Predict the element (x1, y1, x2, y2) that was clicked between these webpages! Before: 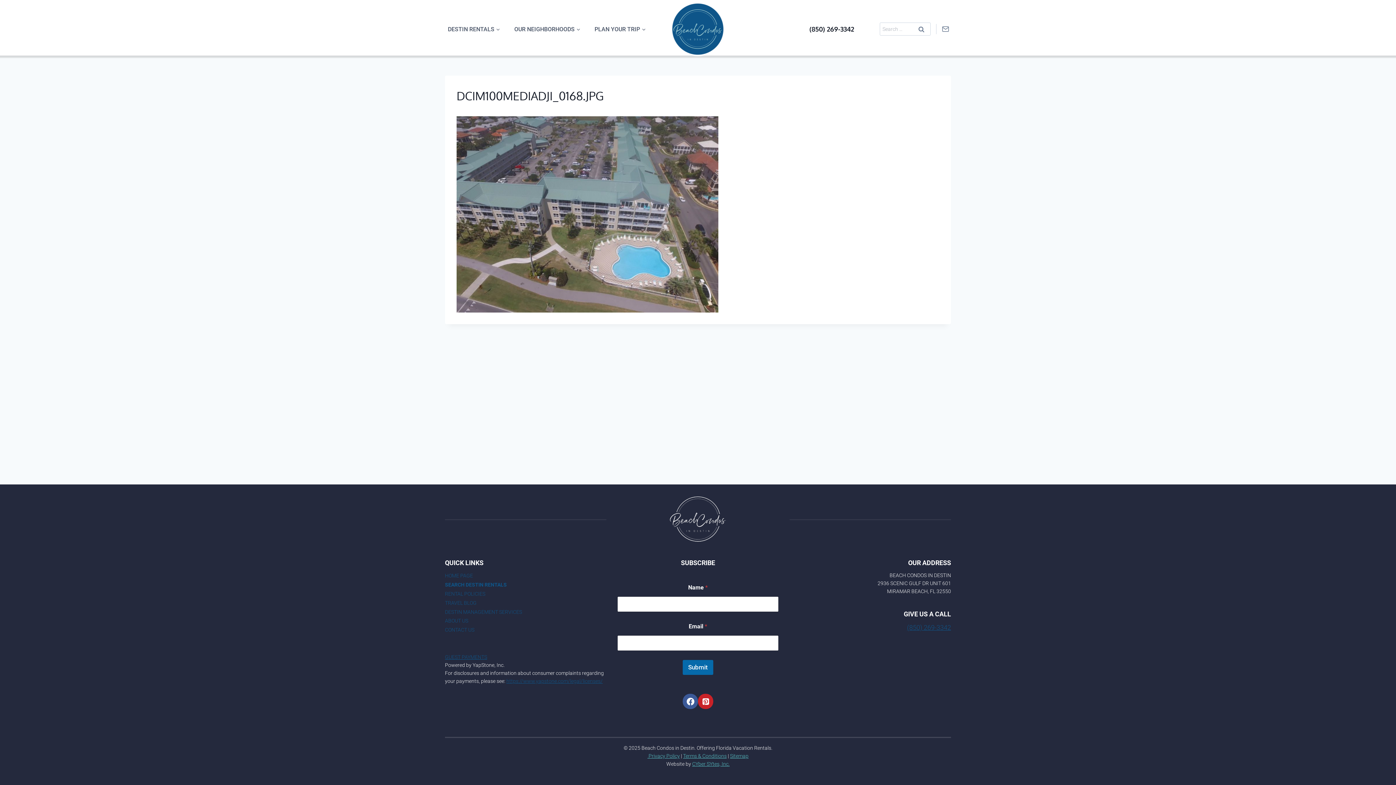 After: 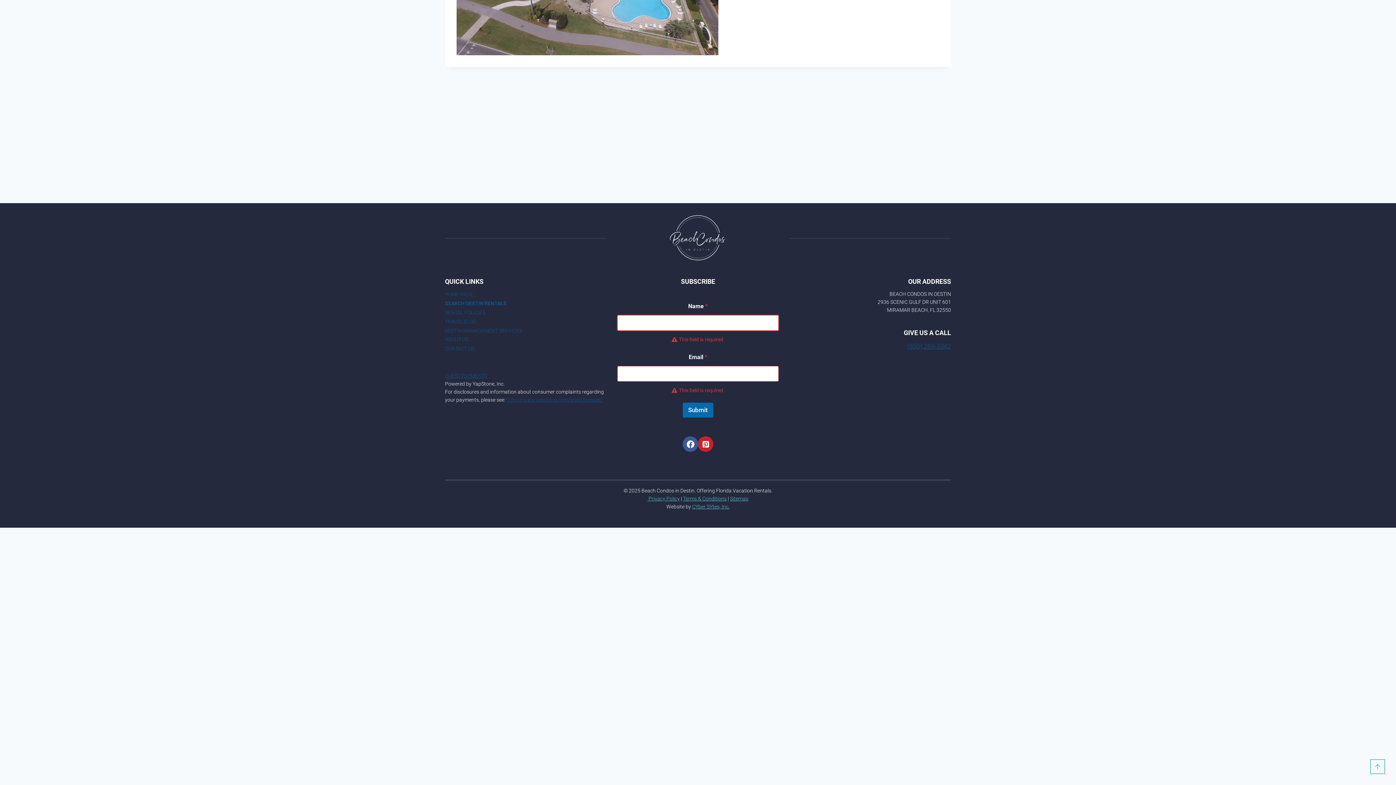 Action: bbox: (682, 660, 713, 675) label: Submit